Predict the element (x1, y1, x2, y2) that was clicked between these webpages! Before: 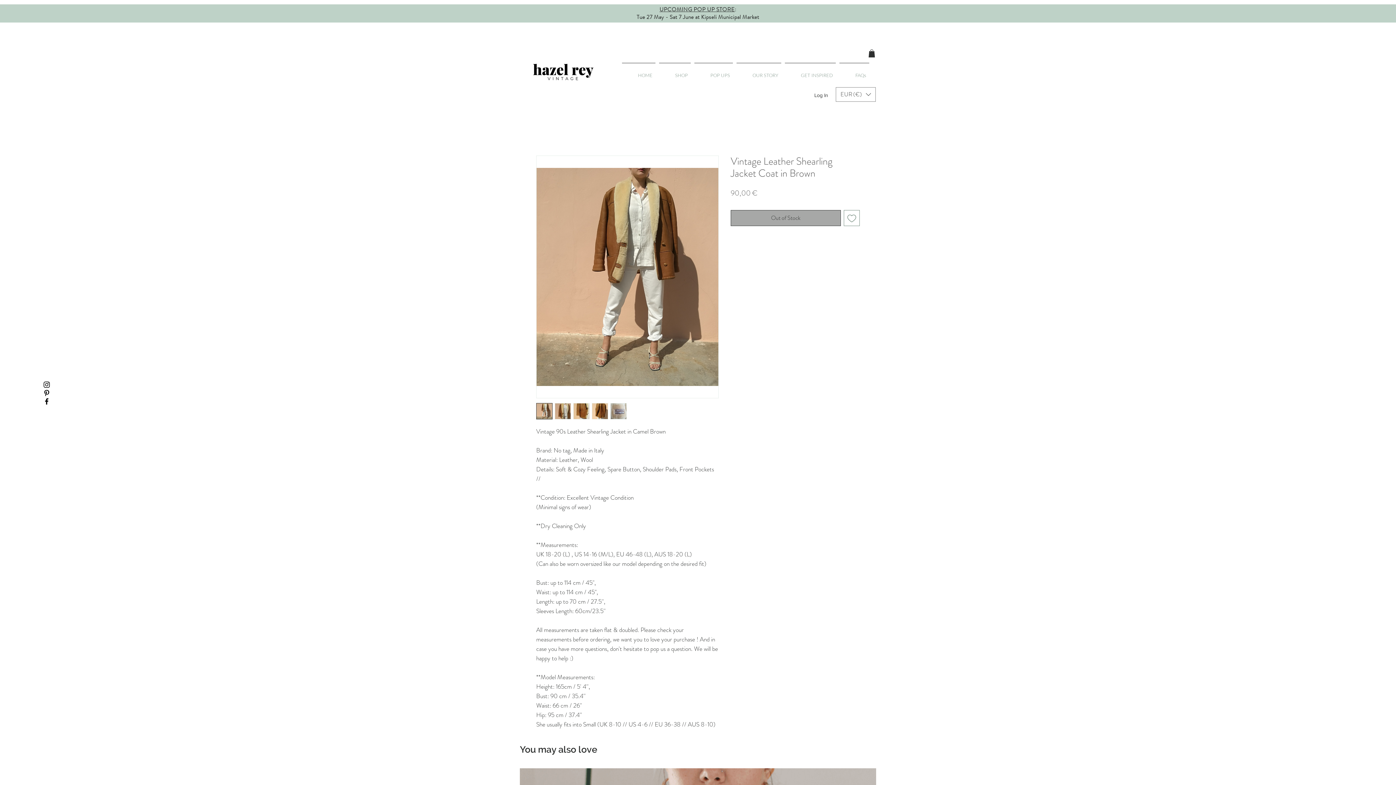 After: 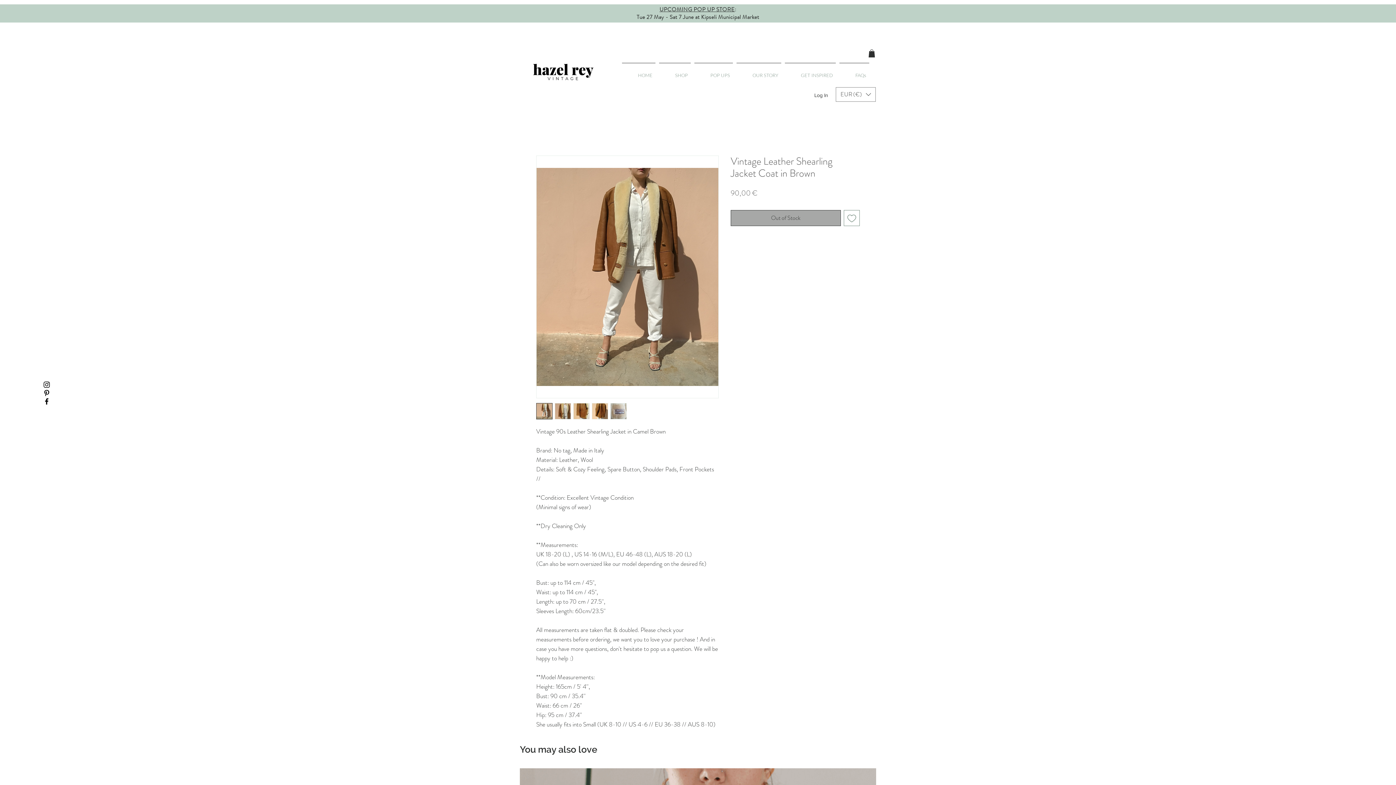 Action: bbox: (837, 62, 871, 80) label: FAQs